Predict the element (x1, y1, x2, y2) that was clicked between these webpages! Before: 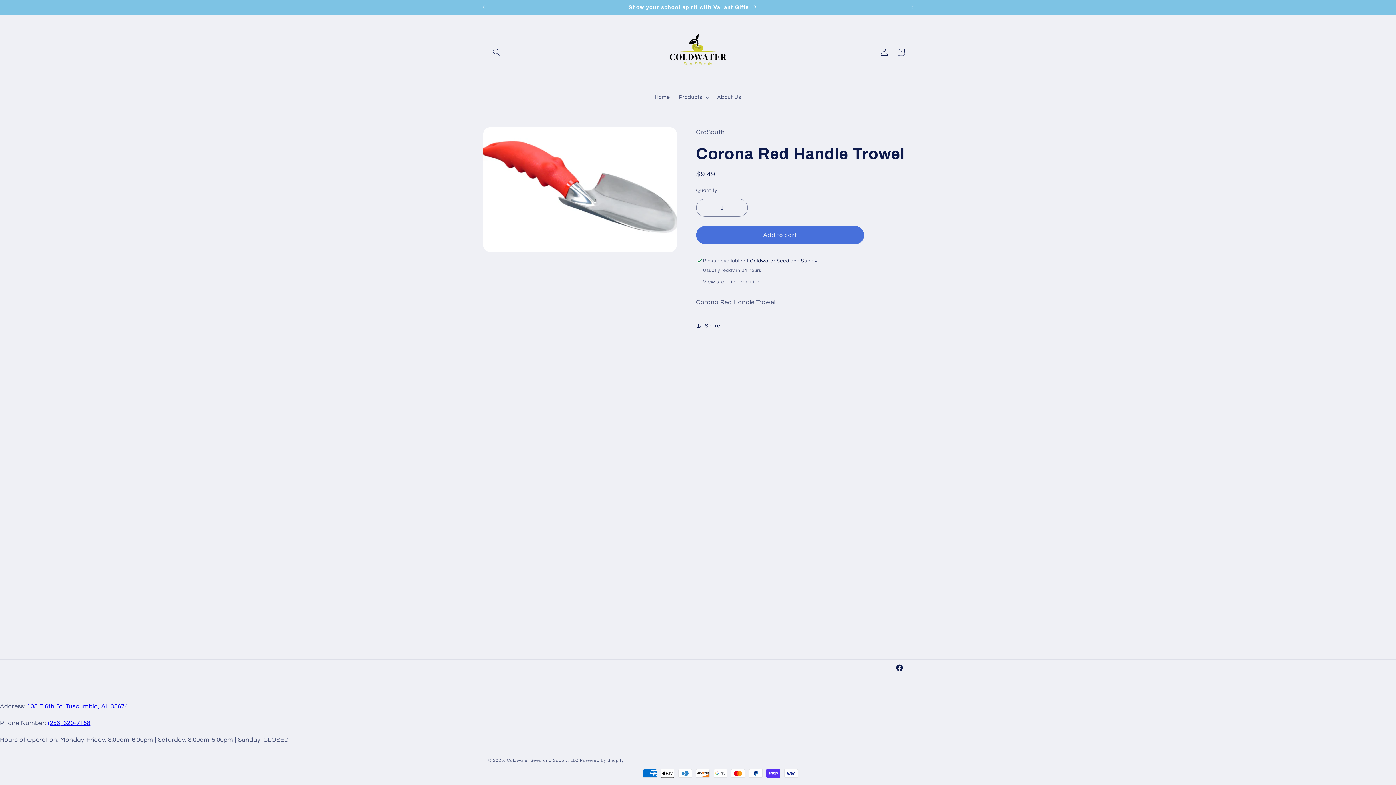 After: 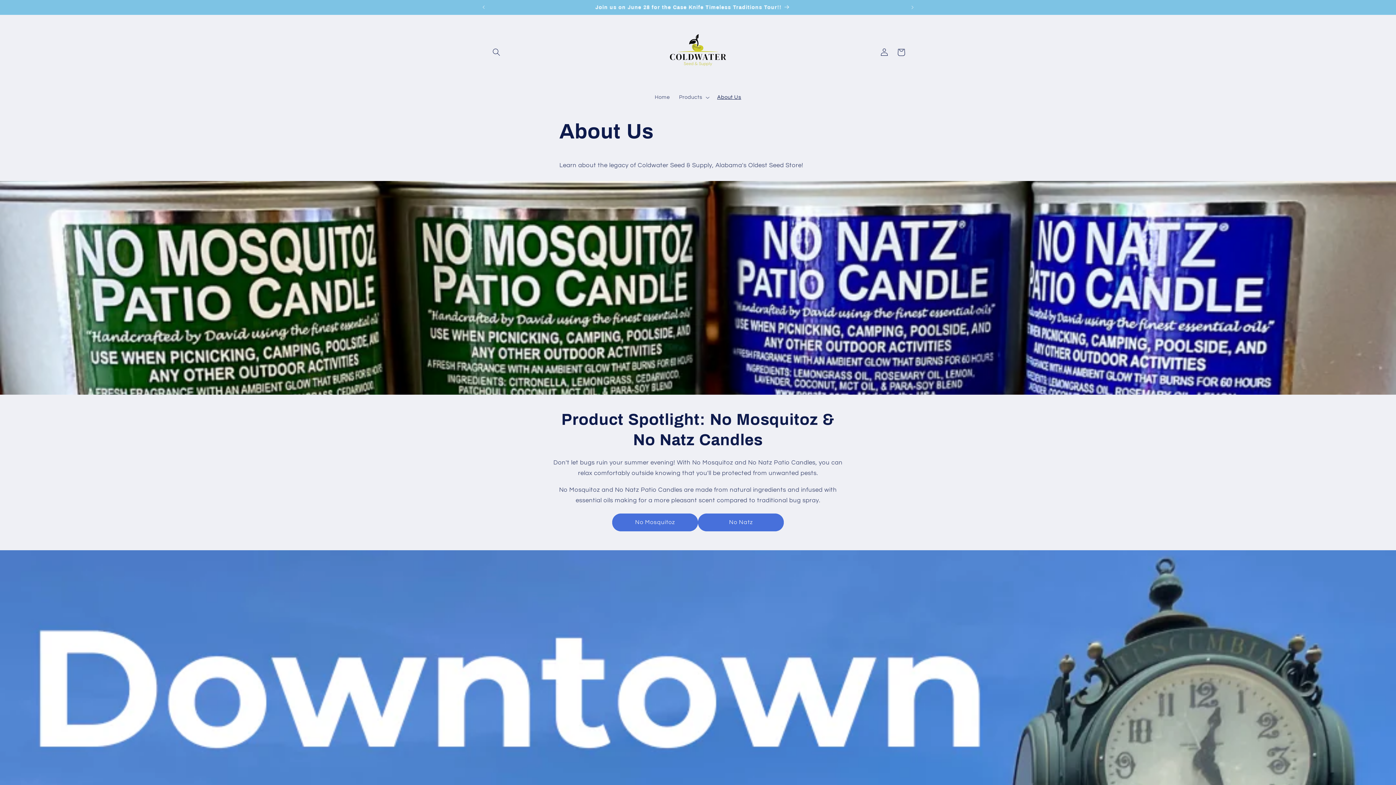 Action: label: About Us bbox: (712, 89, 745, 105)